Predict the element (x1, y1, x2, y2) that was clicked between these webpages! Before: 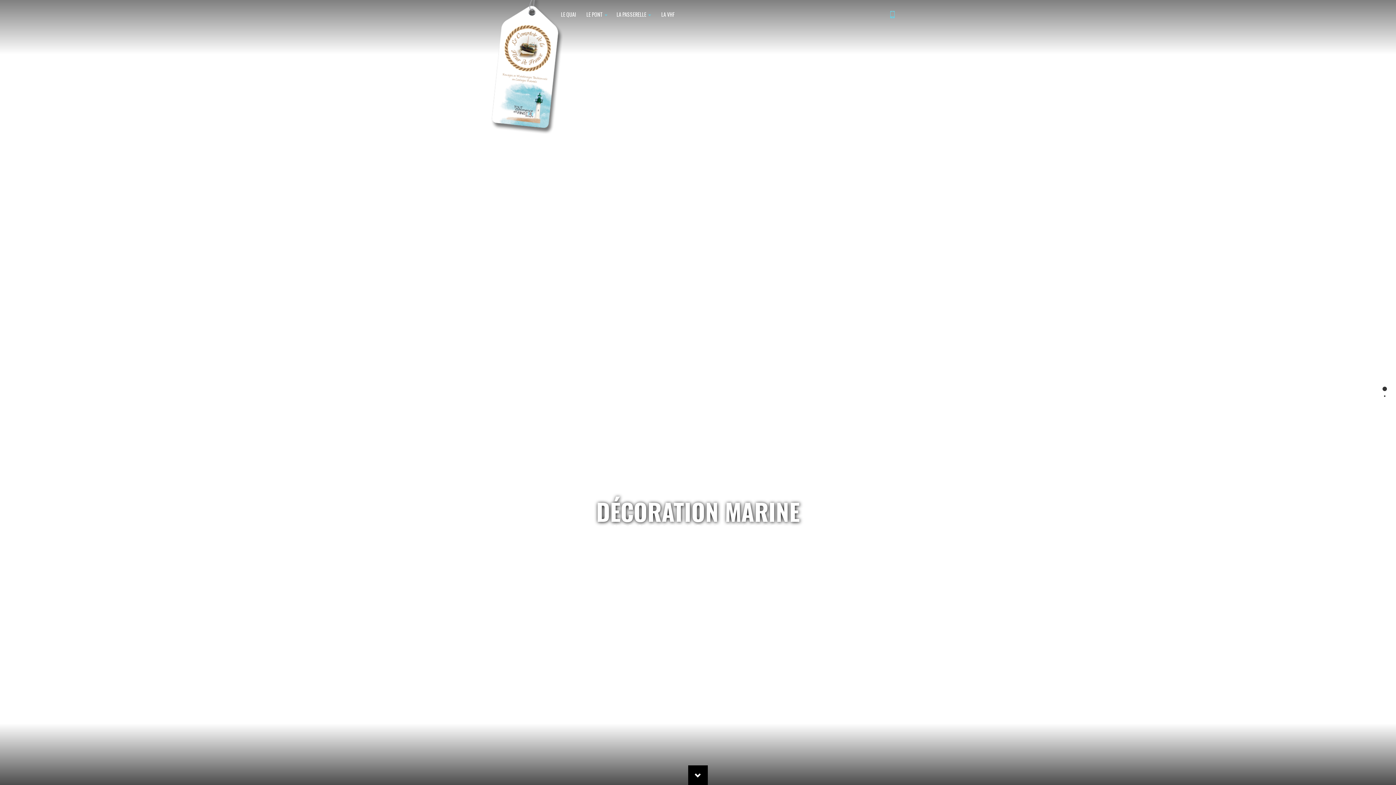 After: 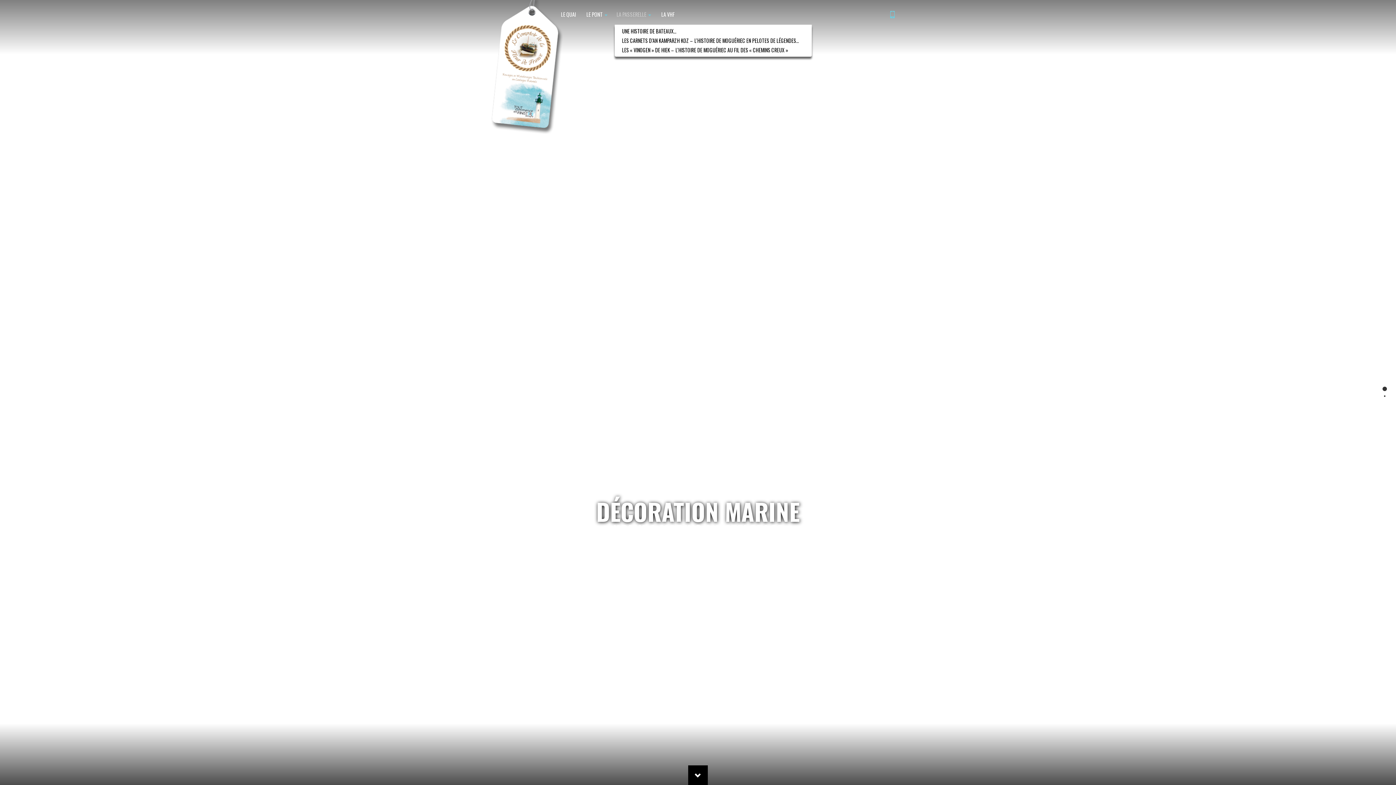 Action: label: LA PASSERELLE  bbox: (614, 0, 653, 24)